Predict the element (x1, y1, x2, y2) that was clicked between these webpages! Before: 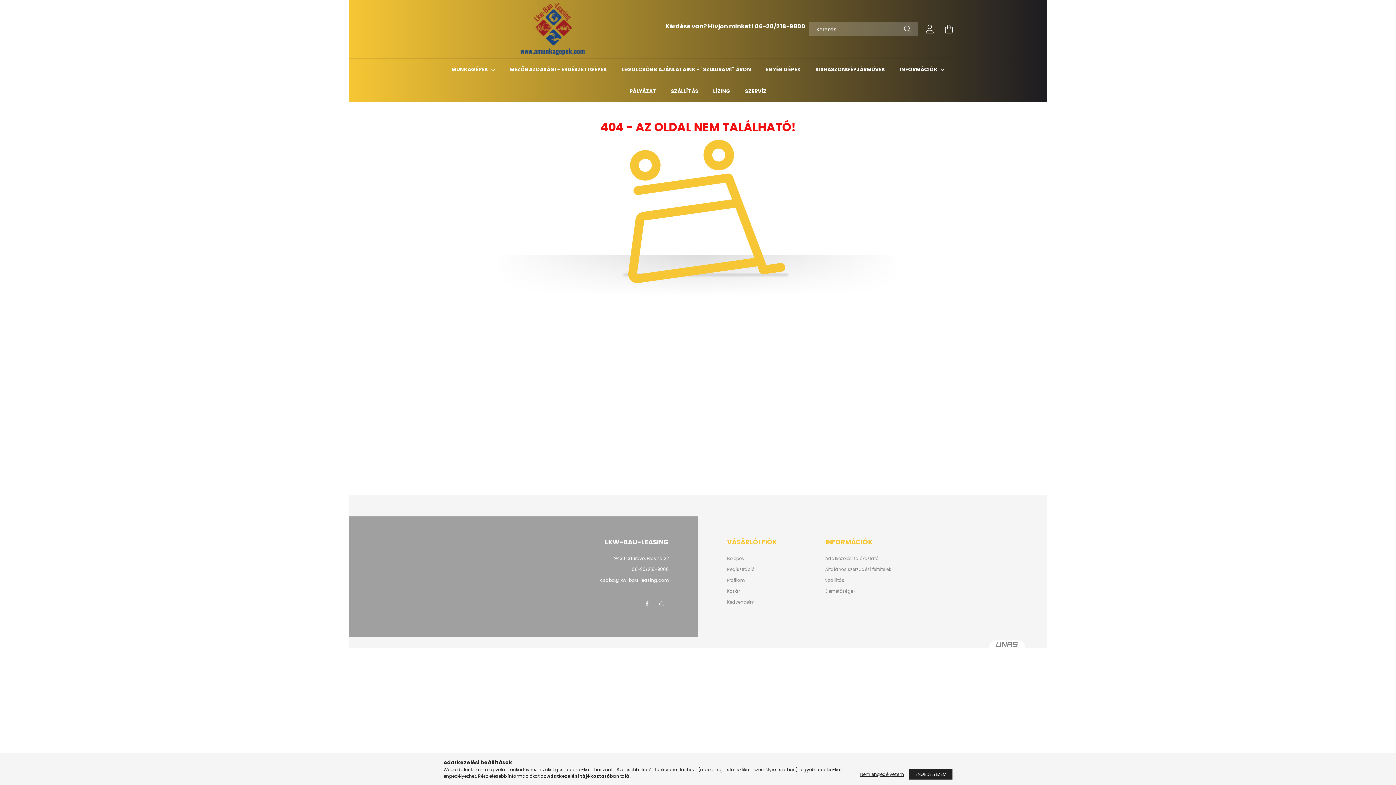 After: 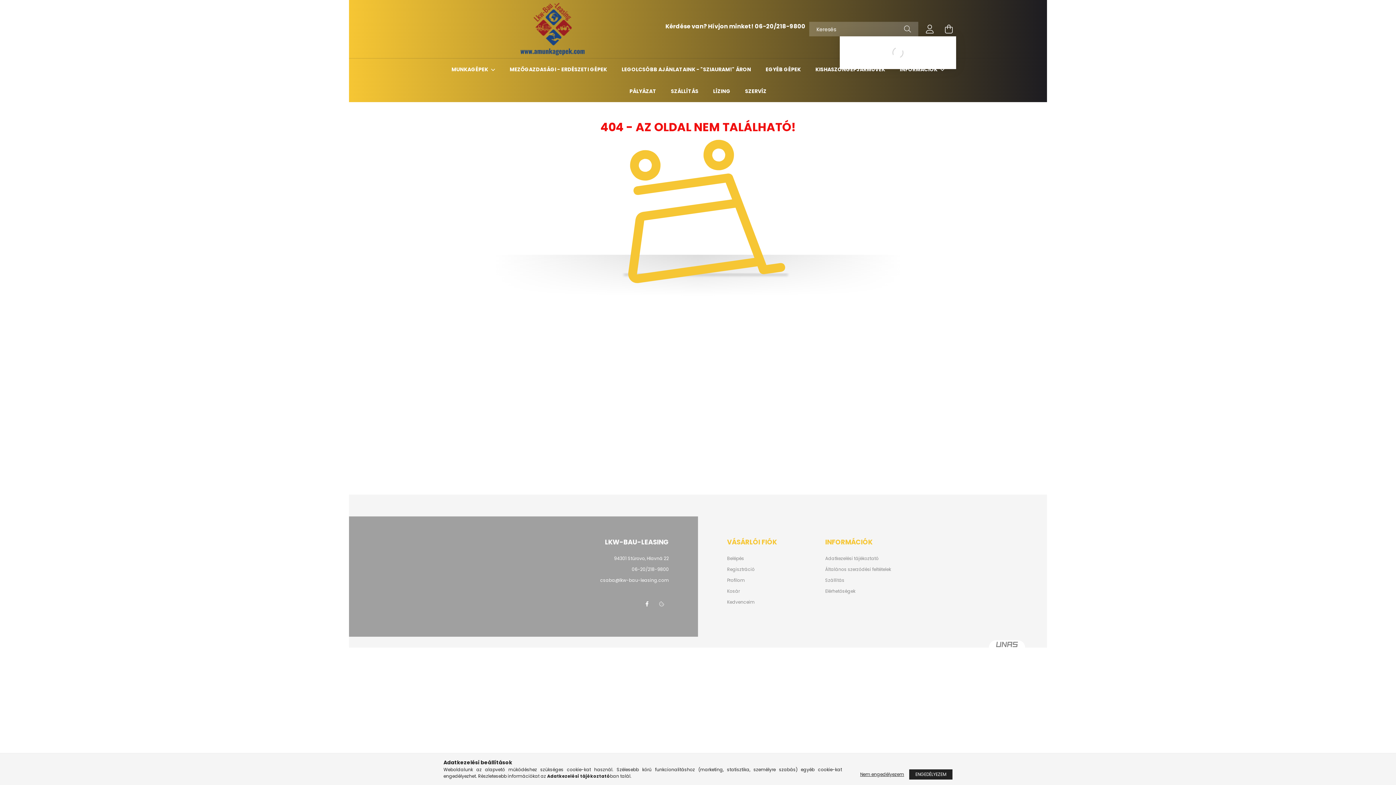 Action: label: cart button bbox: (941, 21, 956, 36)